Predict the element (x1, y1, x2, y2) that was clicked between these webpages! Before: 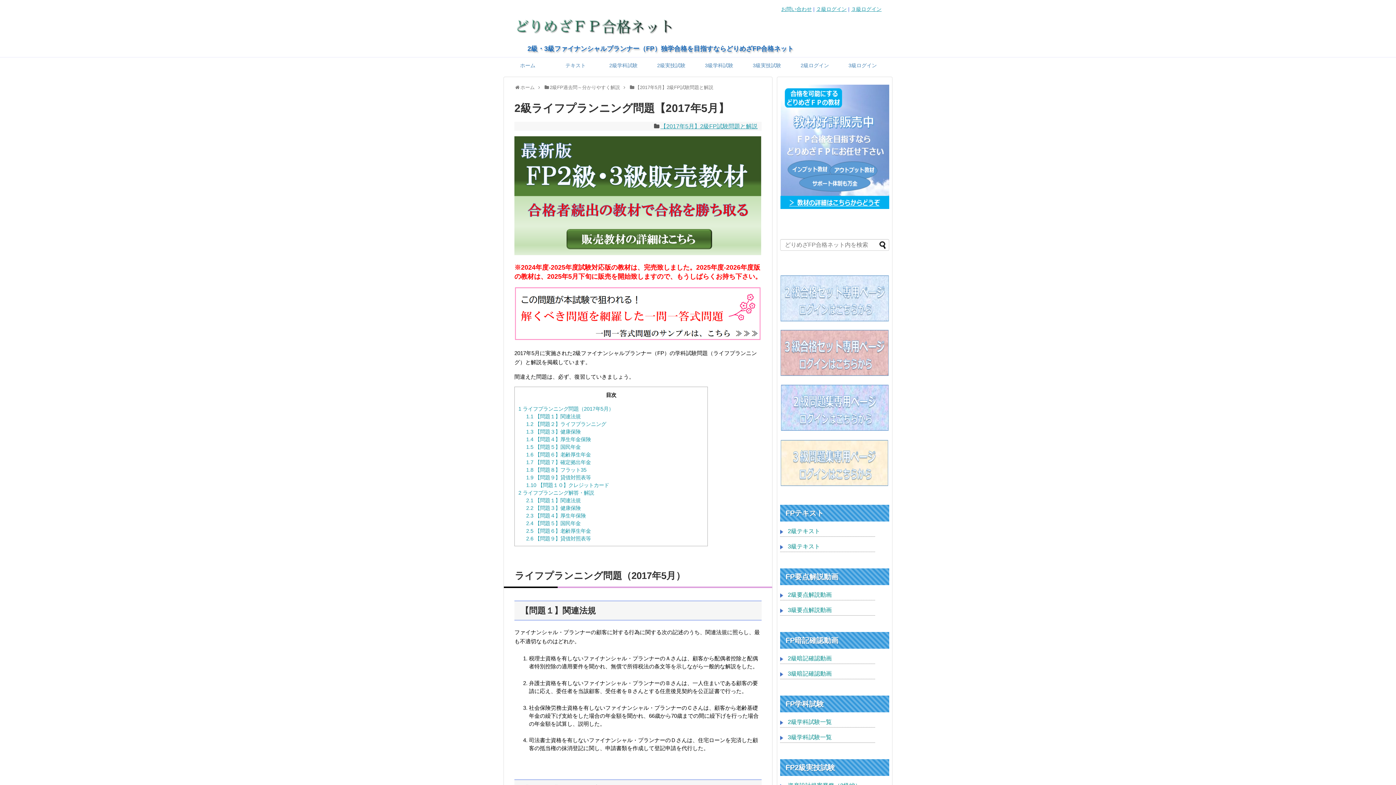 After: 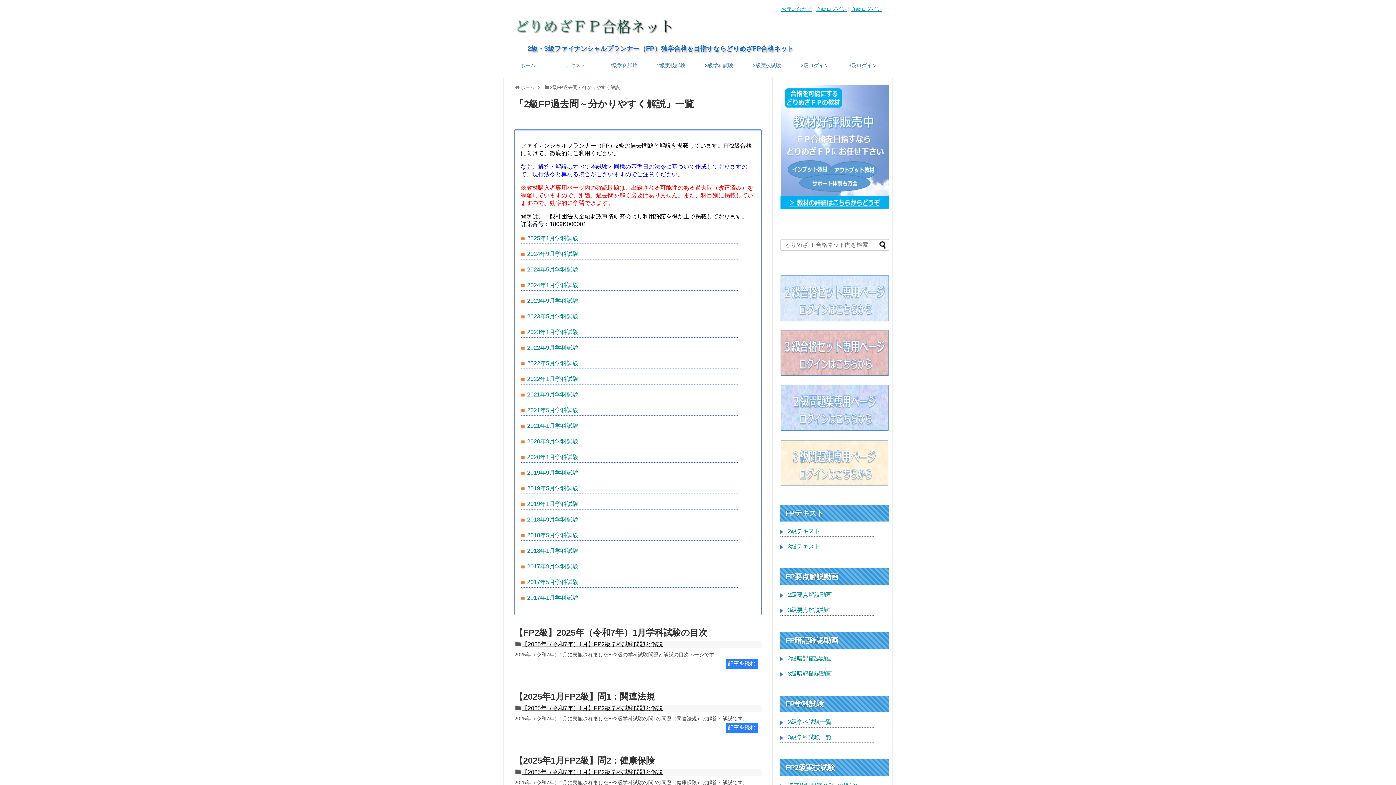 Action: bbox: (780, 718, 875, 728) label: 2級学科試験一覧